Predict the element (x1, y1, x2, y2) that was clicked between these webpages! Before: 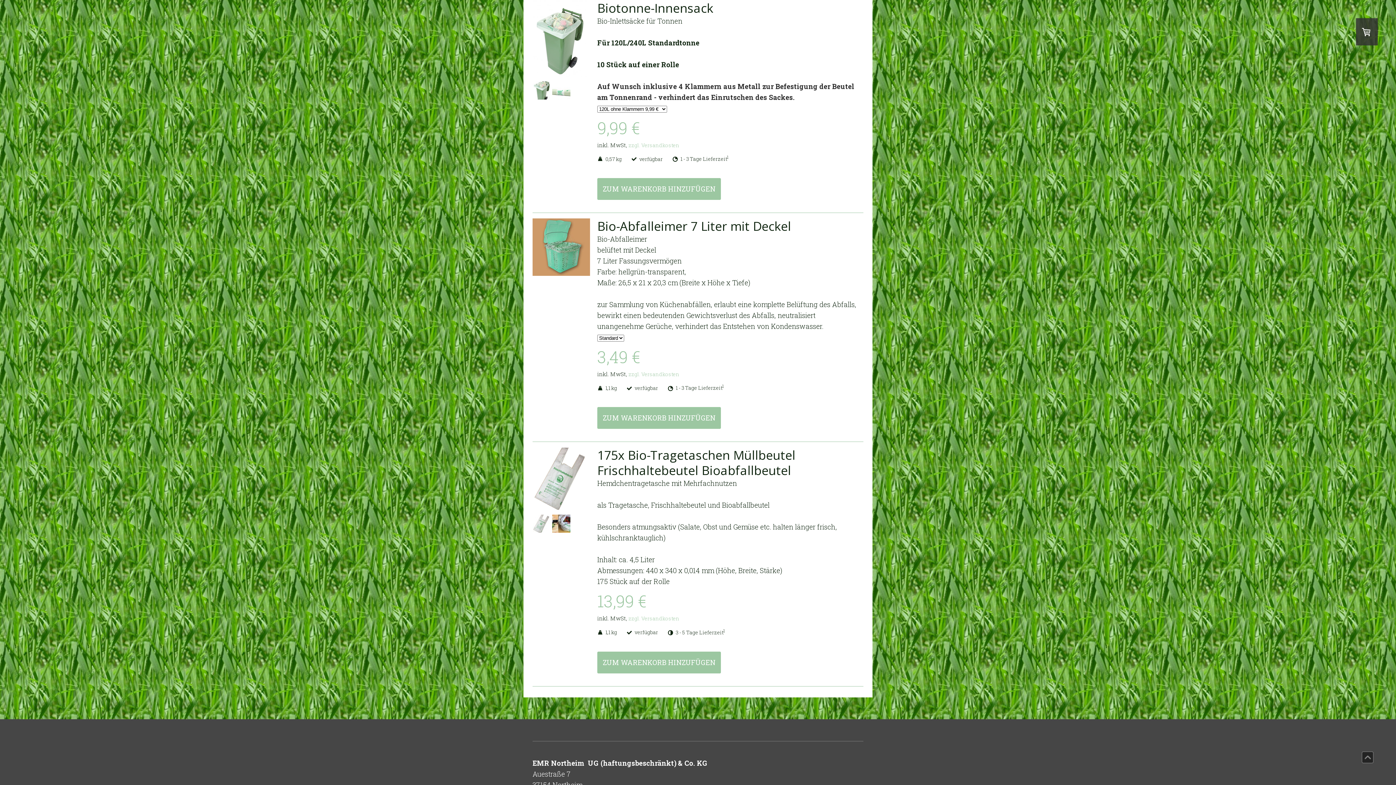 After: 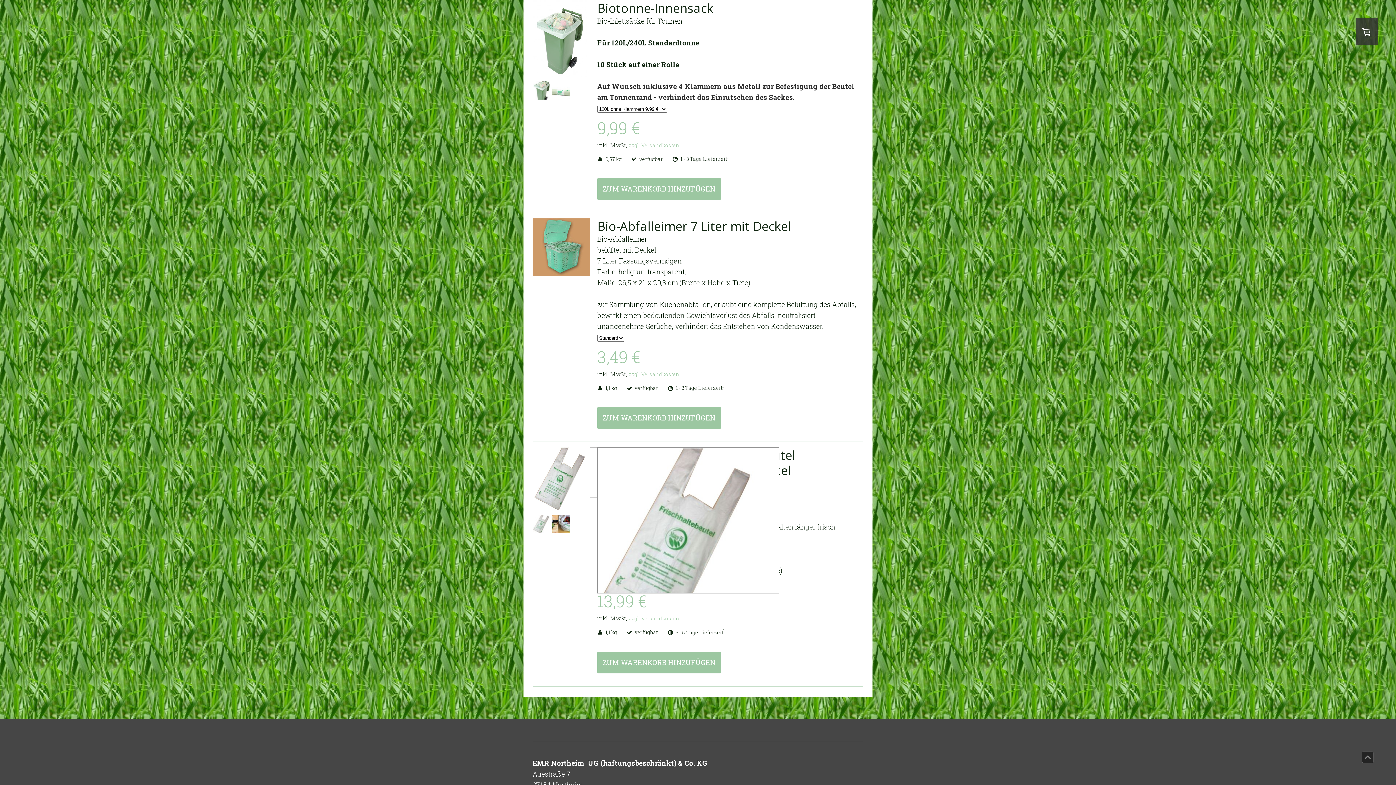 Action: bbox: (532, 447, 590, 513)